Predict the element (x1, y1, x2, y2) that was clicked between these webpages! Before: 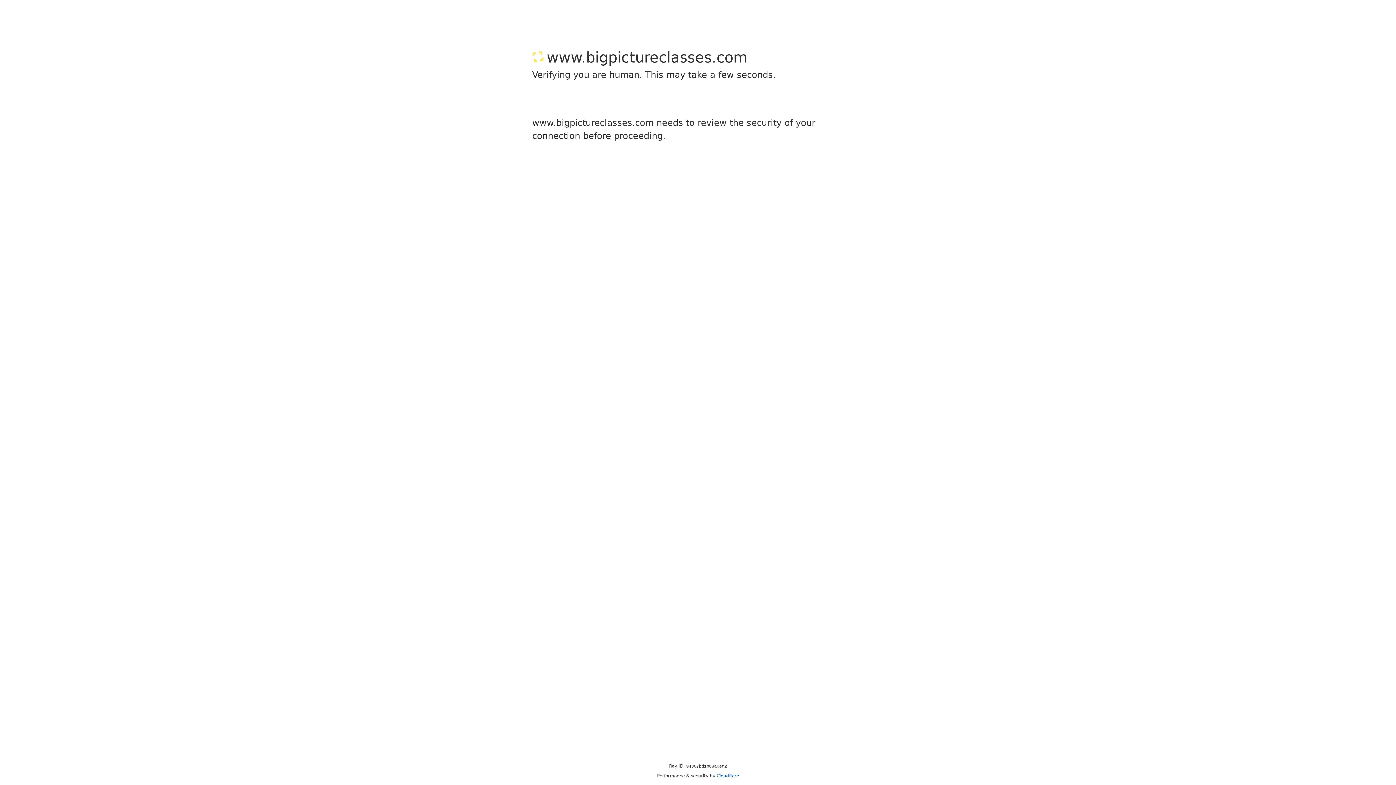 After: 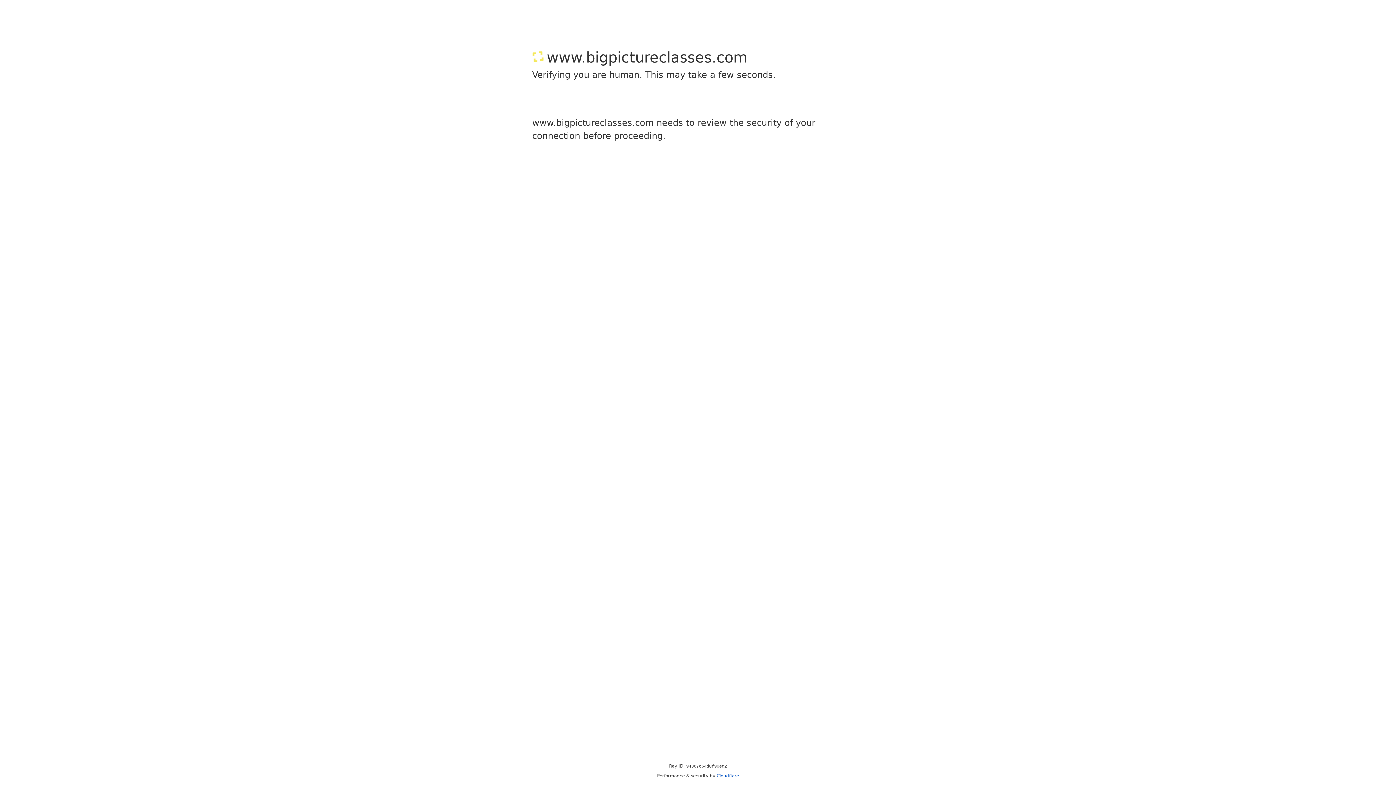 Action: label: Cloudflare bbox: (716, 773, 739, 778)